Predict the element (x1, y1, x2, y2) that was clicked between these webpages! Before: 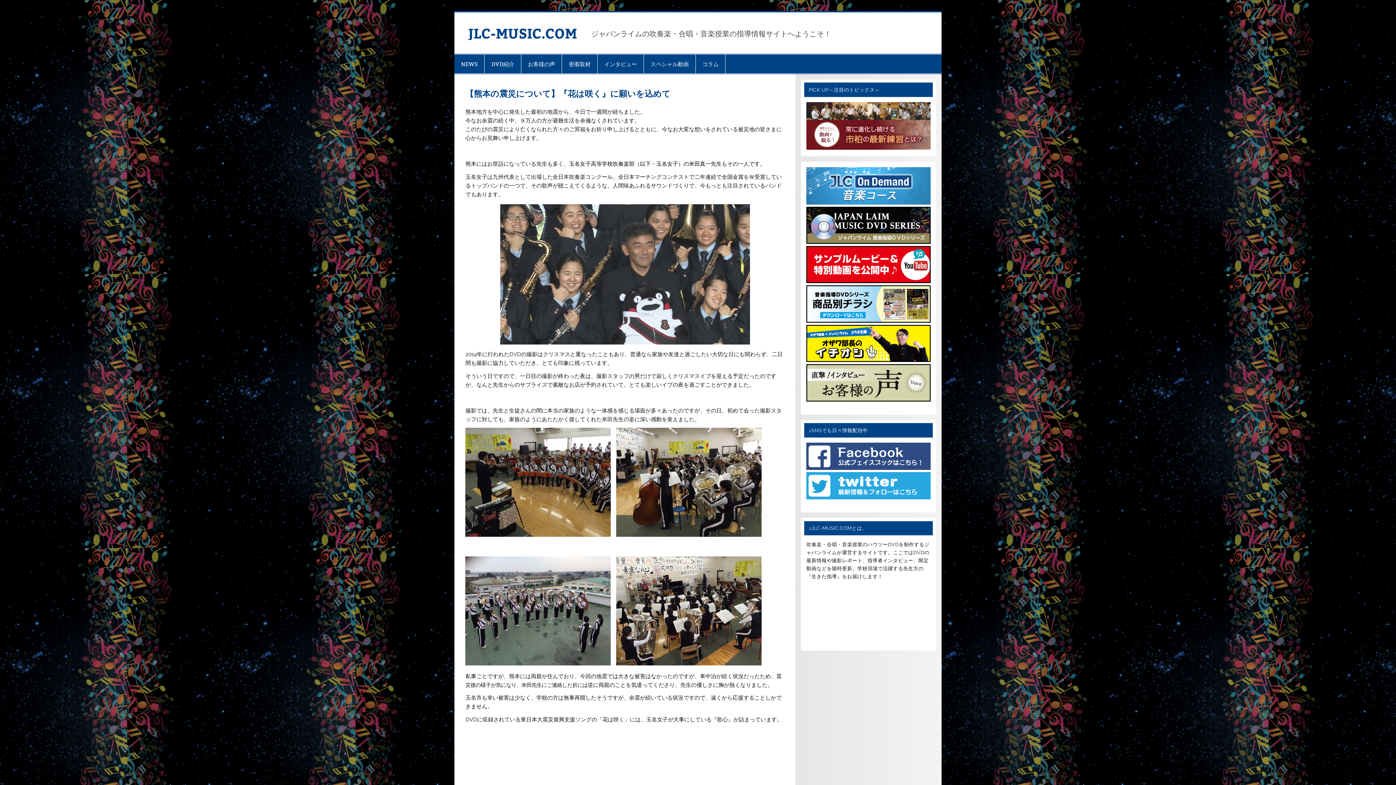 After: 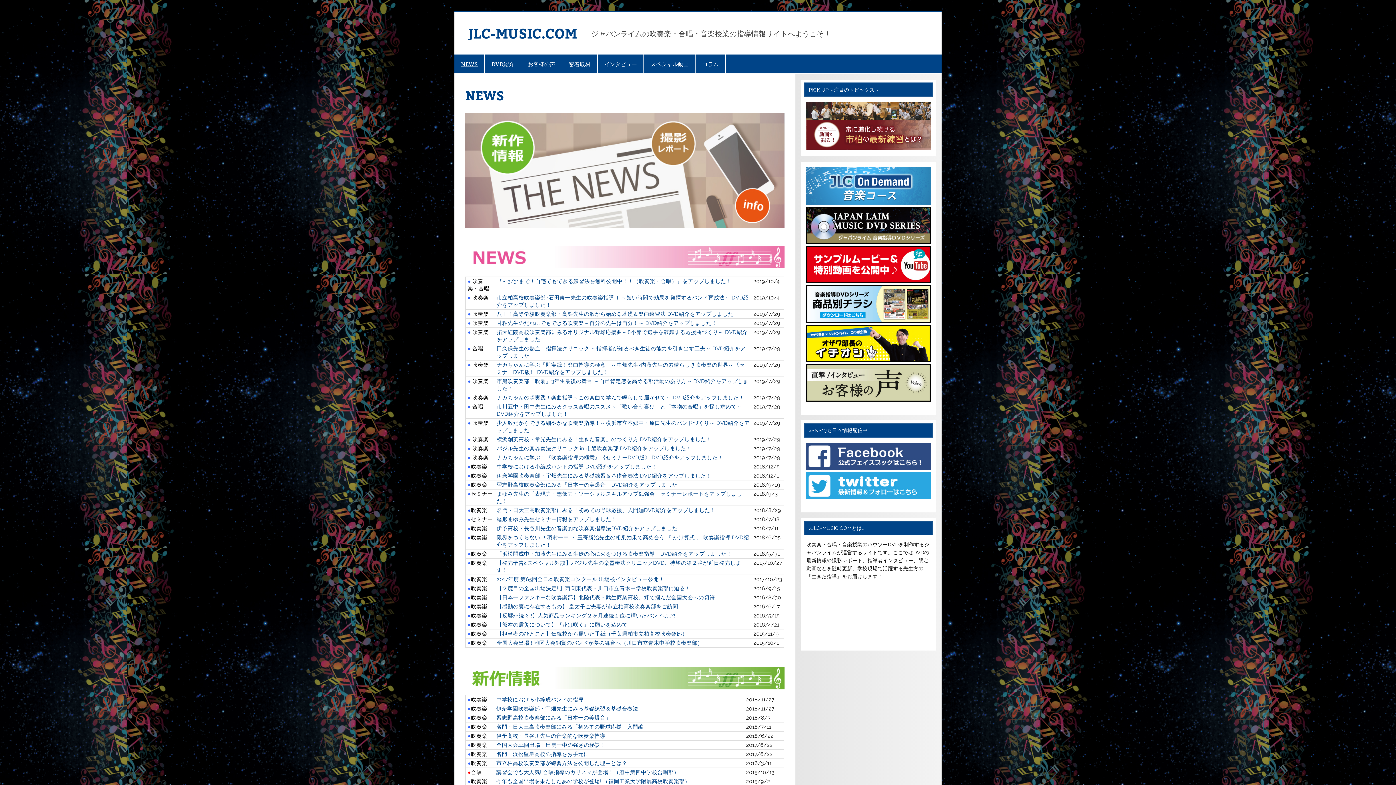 Action: bbox: (454, 54, 484, 73) label: NEWS